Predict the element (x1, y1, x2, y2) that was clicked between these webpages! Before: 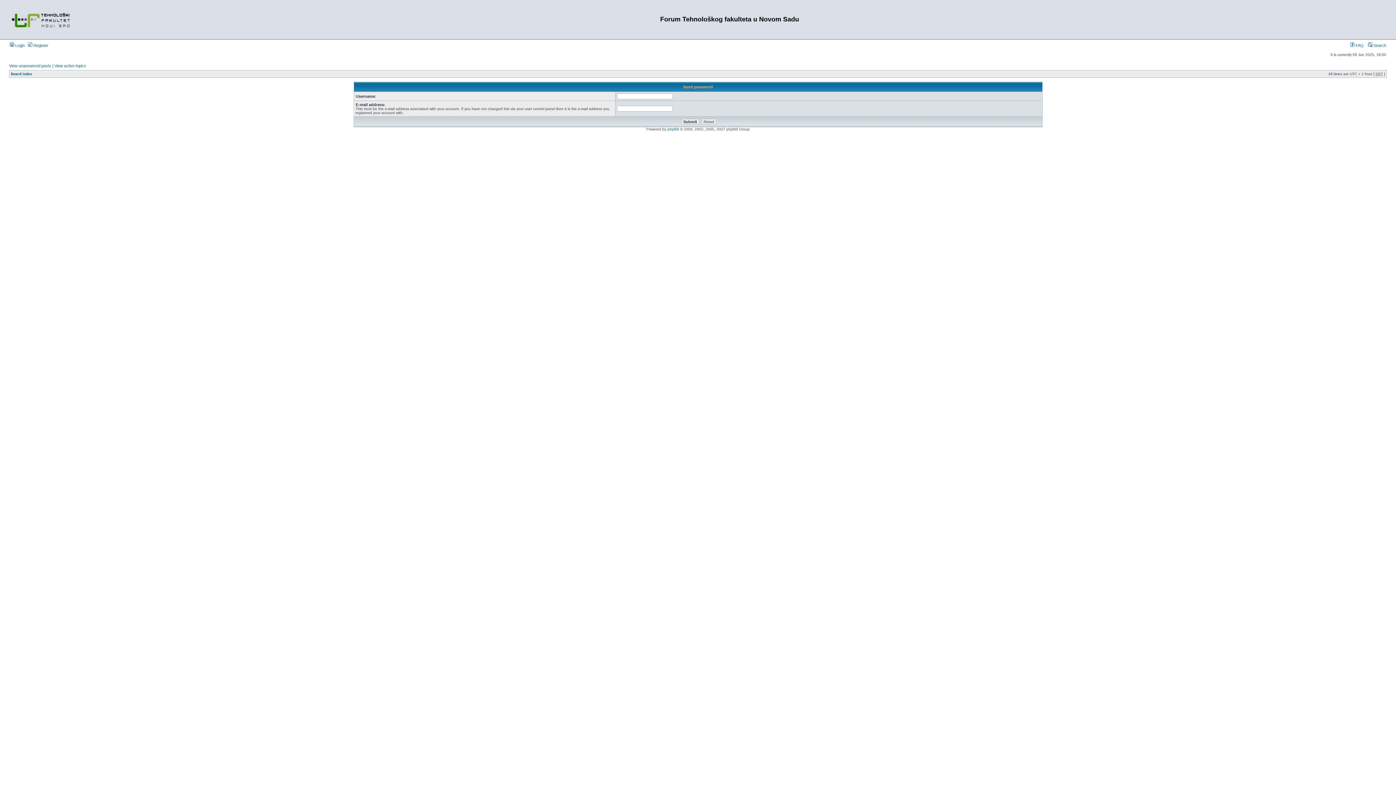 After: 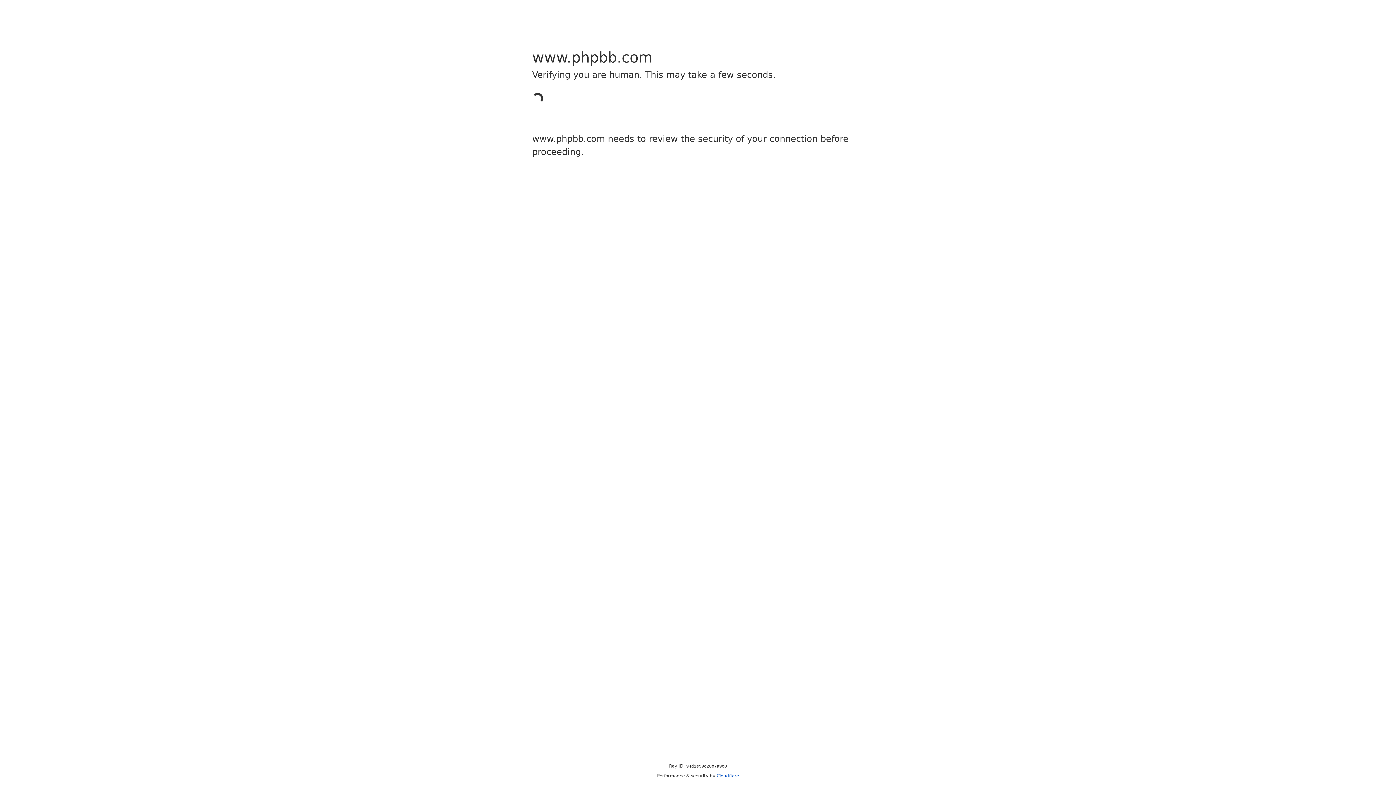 Action: bbox: (667, 127, 679, 131) label: phpBB